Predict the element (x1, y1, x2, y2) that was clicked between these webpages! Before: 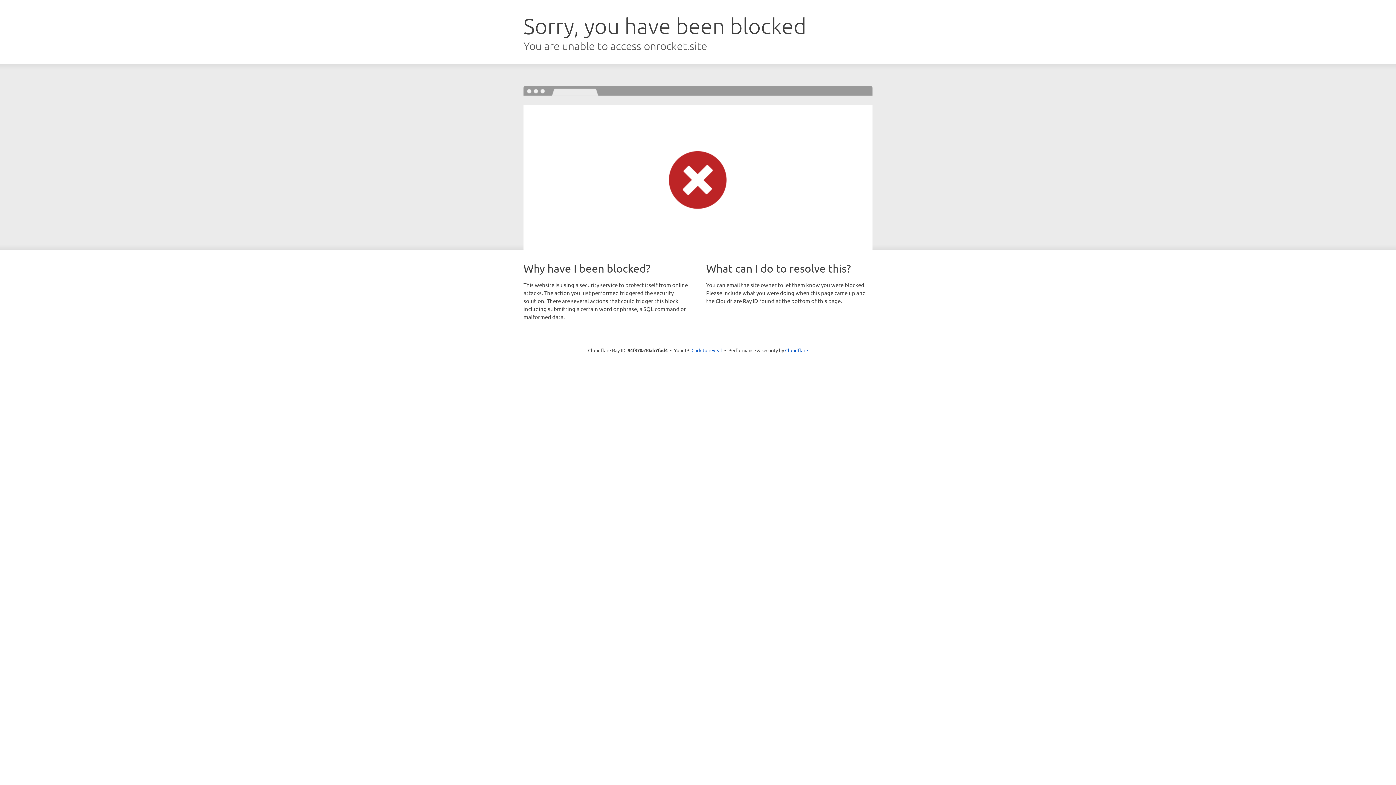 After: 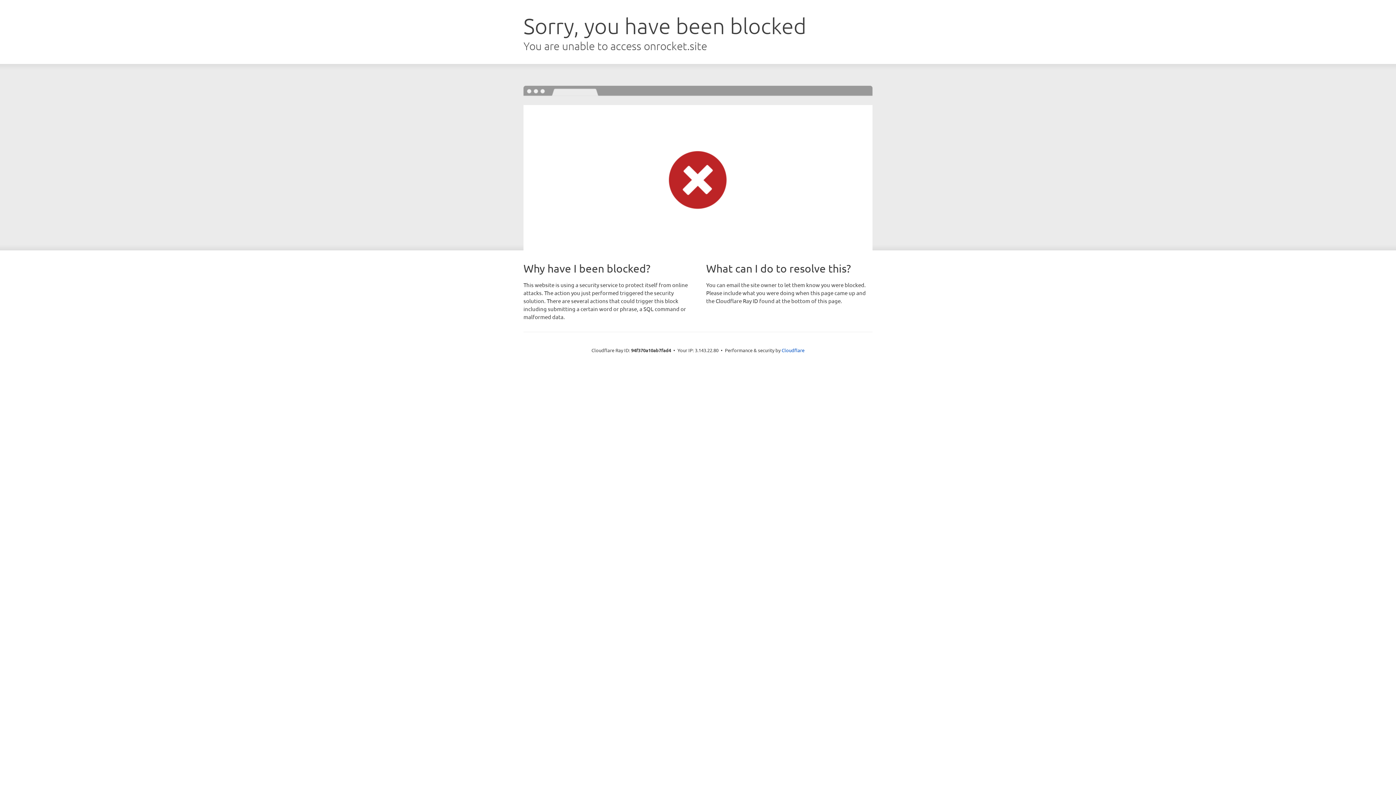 Action: label: Click to reveal bbox: (691, 346, 722, 353)